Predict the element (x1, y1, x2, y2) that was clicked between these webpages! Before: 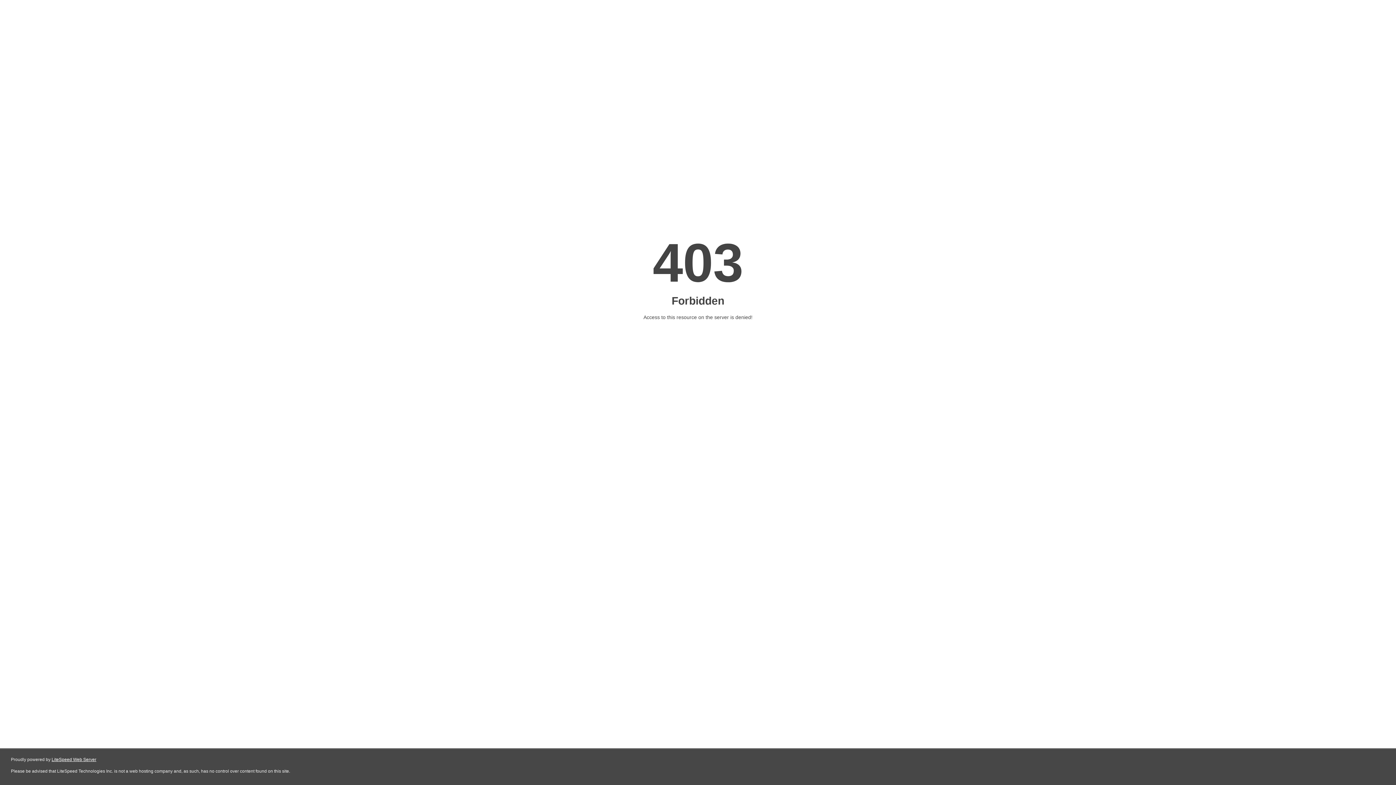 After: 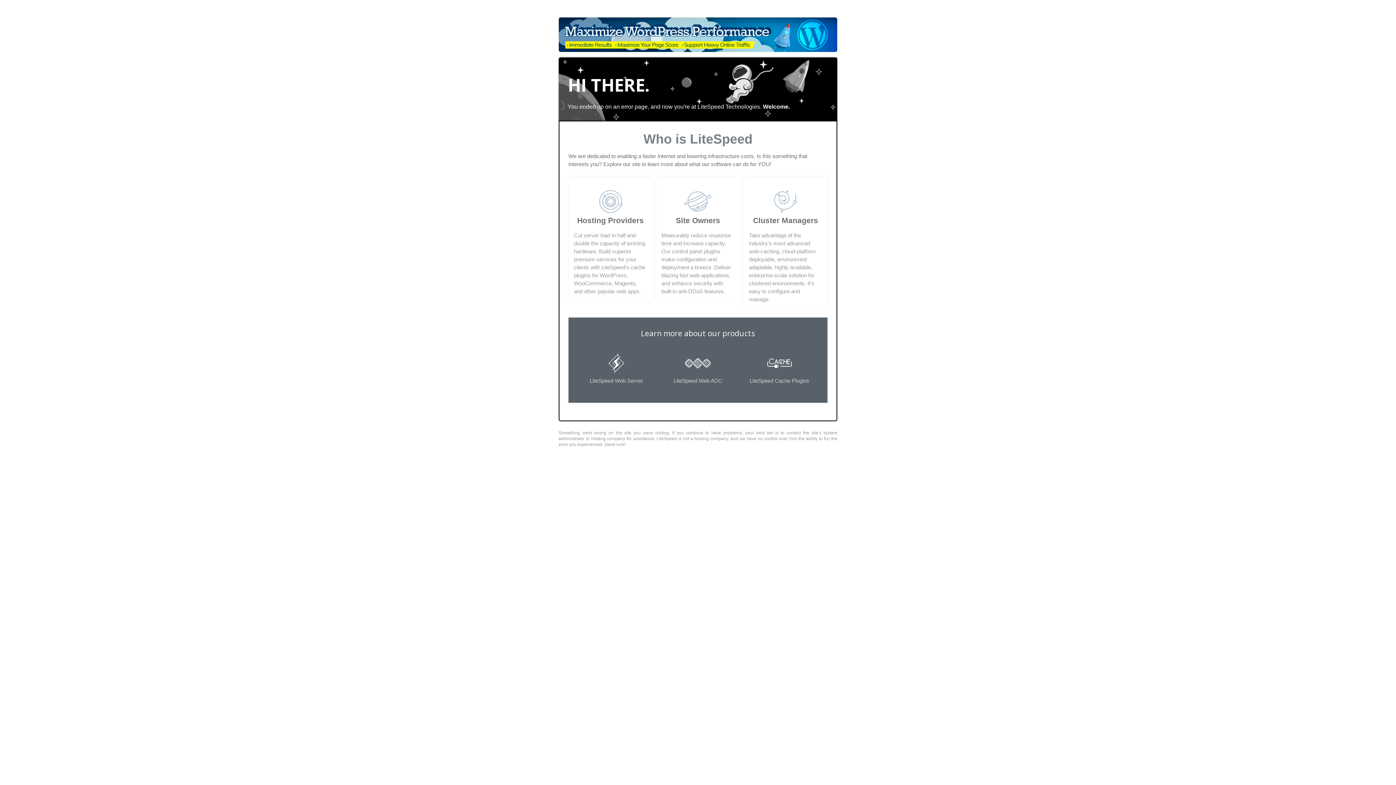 Action: label: LiteSpeed Web Server bbox: (51, 757, 96, 762)